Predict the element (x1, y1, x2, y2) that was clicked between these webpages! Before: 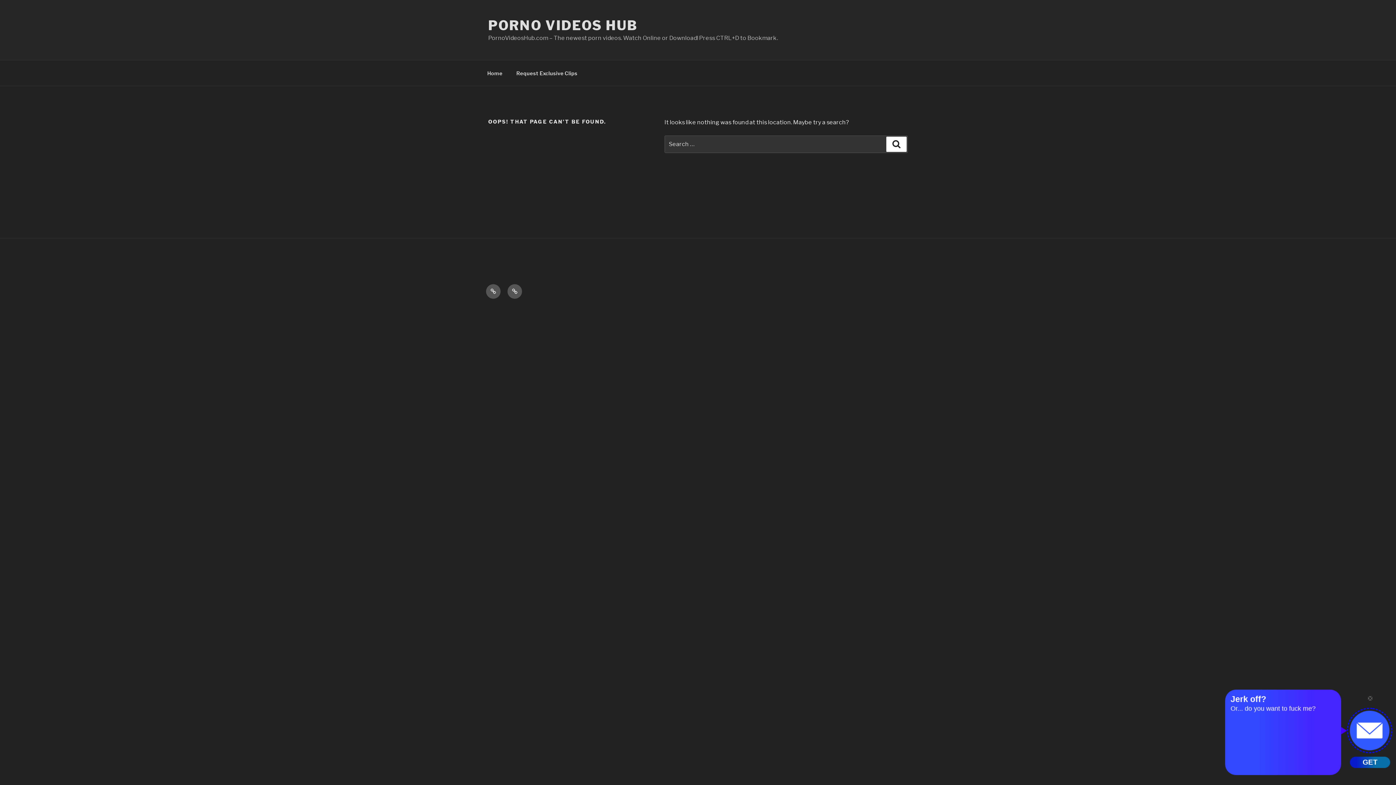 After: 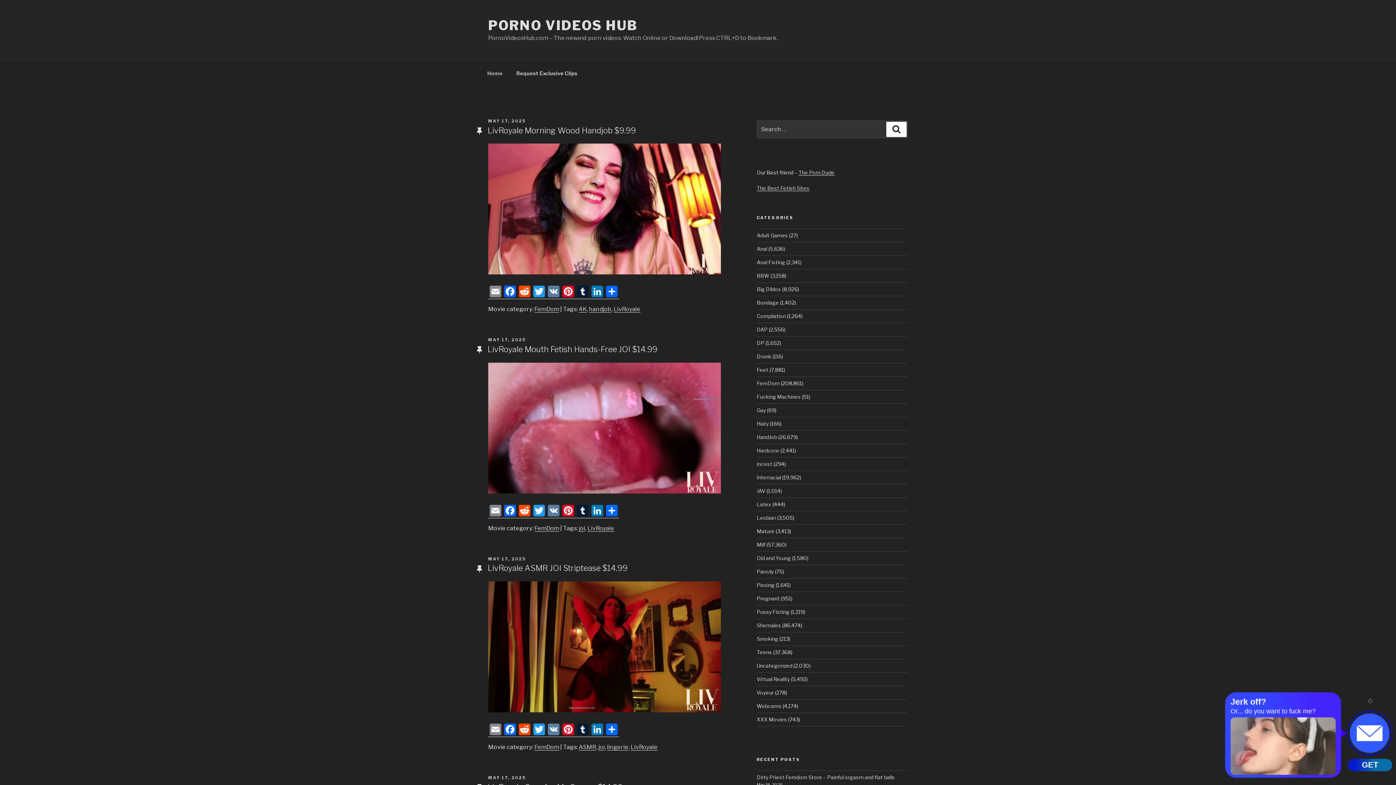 Action: bbox: (486, 284, 500, 299) label: Home